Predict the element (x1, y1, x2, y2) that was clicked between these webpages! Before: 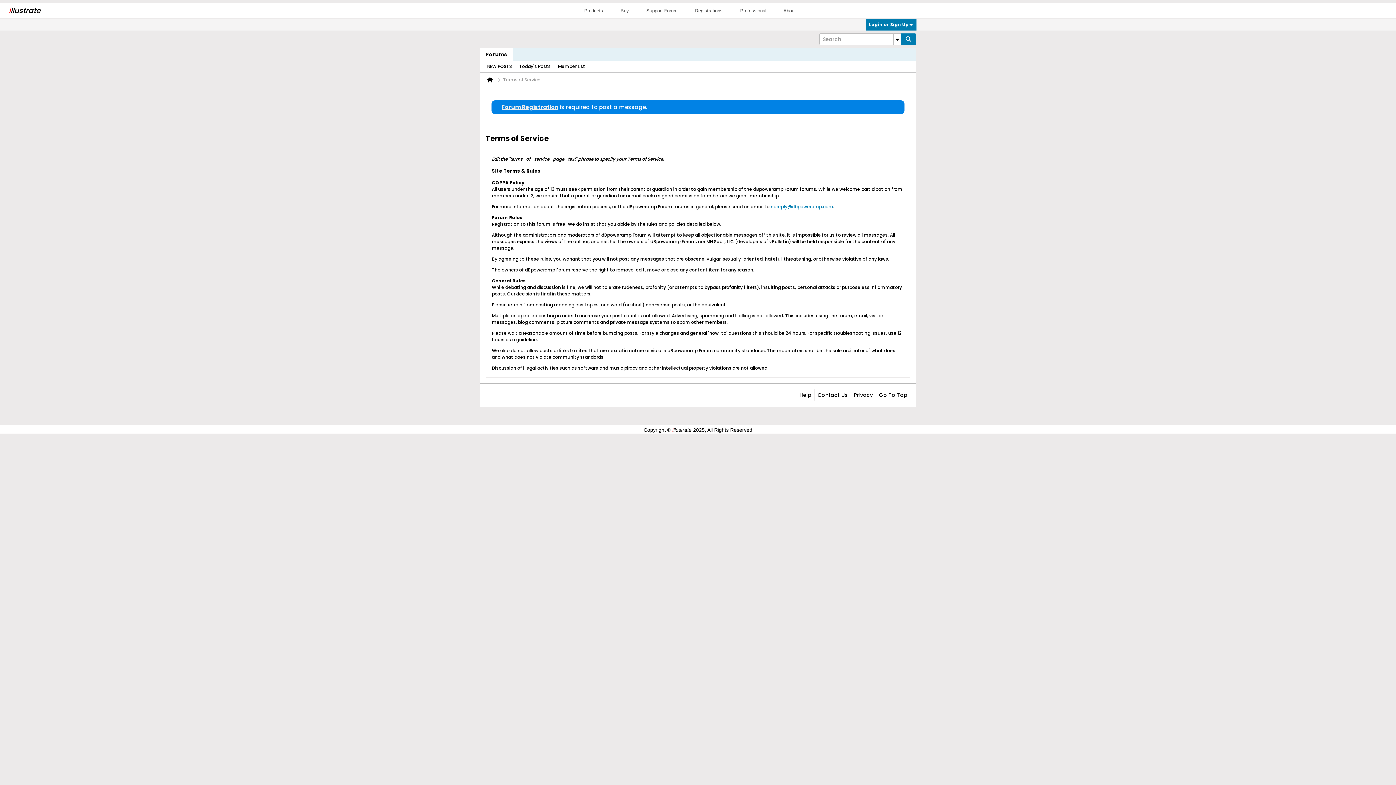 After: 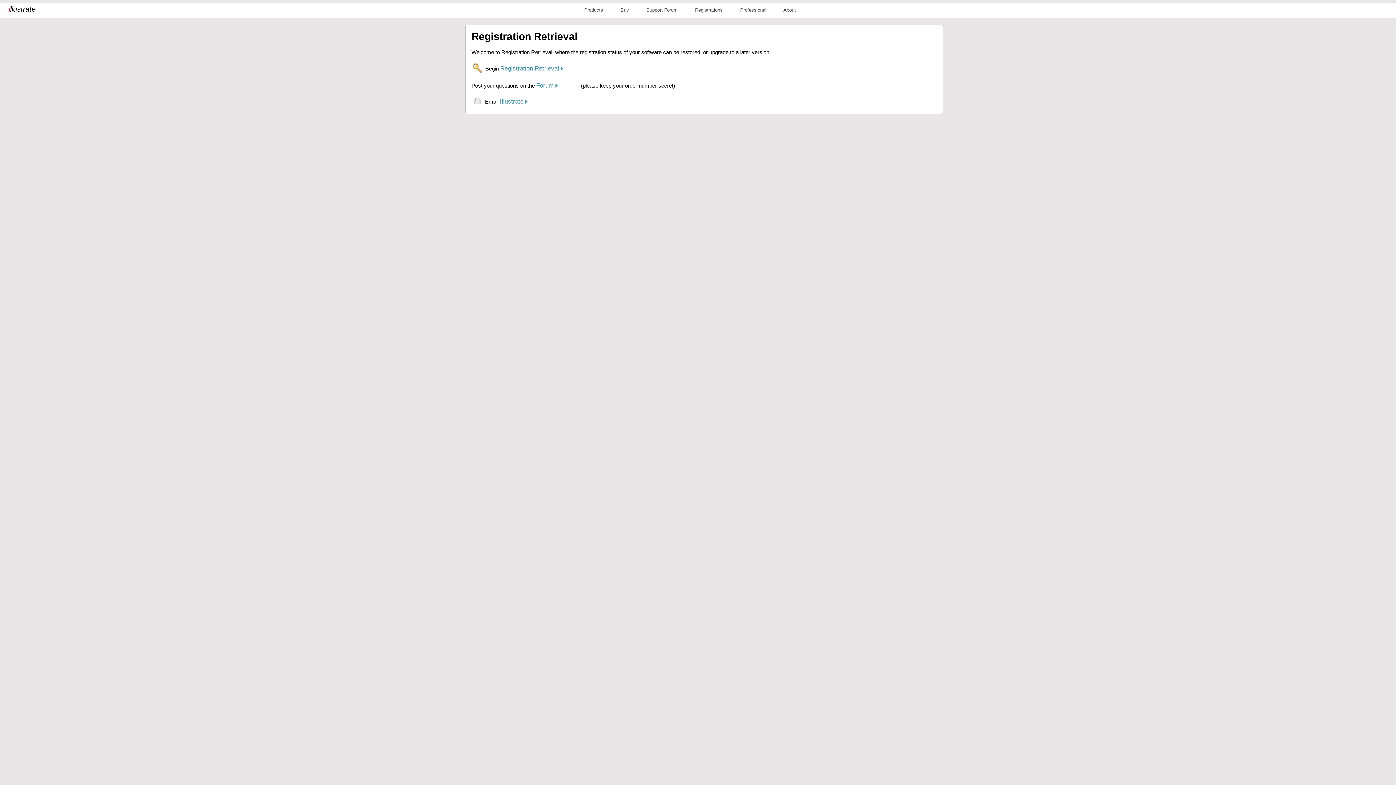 Action: label: Registrations bbox: (695, 8, 722, 13)